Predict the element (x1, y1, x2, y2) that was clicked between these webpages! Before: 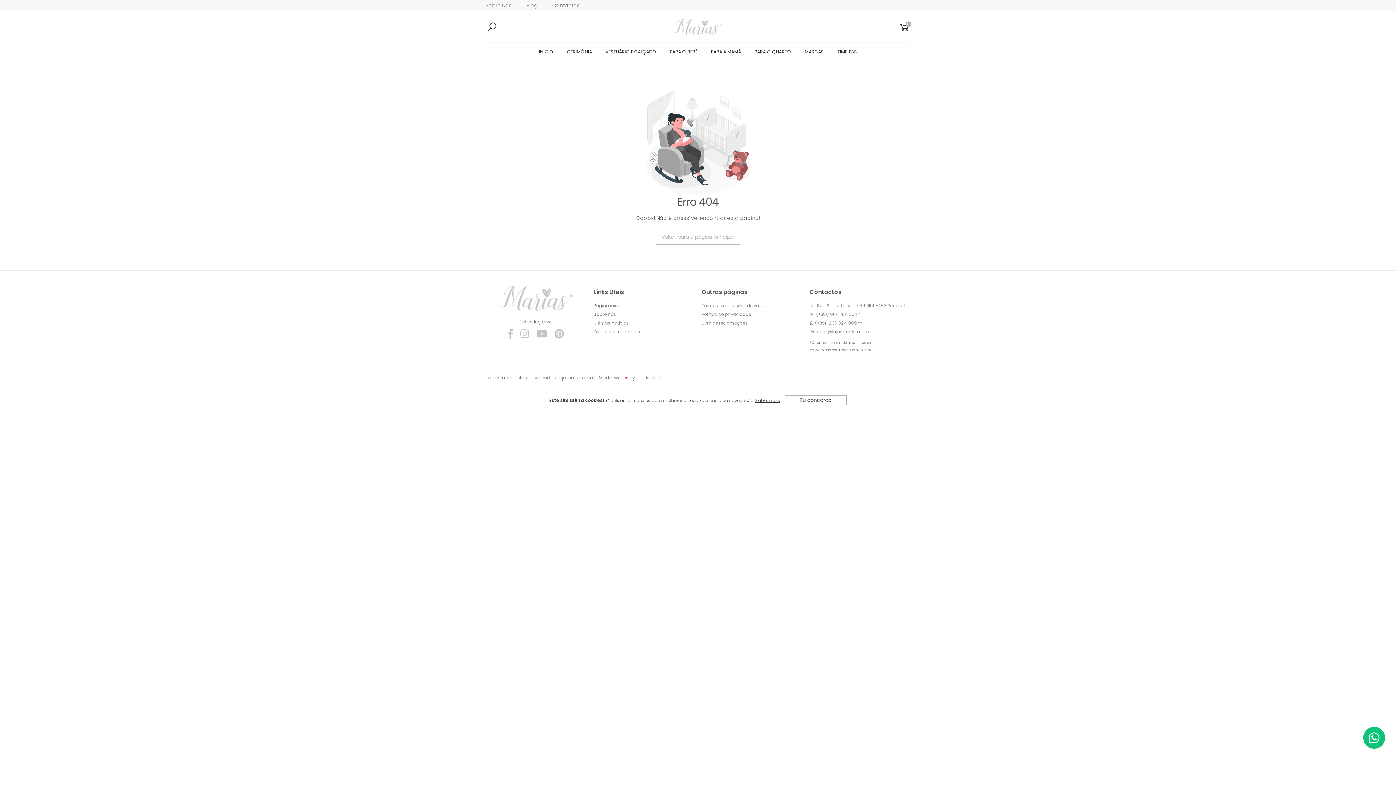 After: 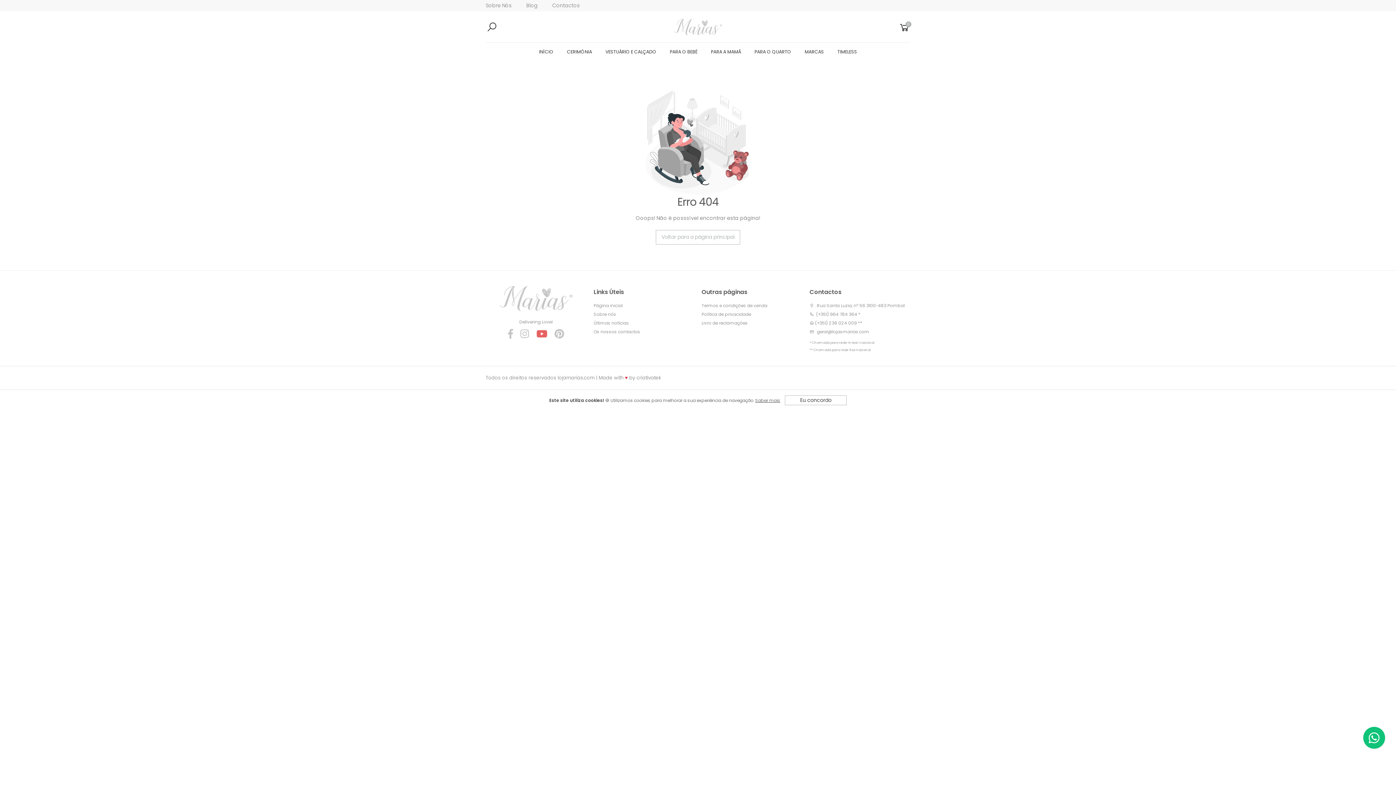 Action: bbox: (536, 329, 547, 338)